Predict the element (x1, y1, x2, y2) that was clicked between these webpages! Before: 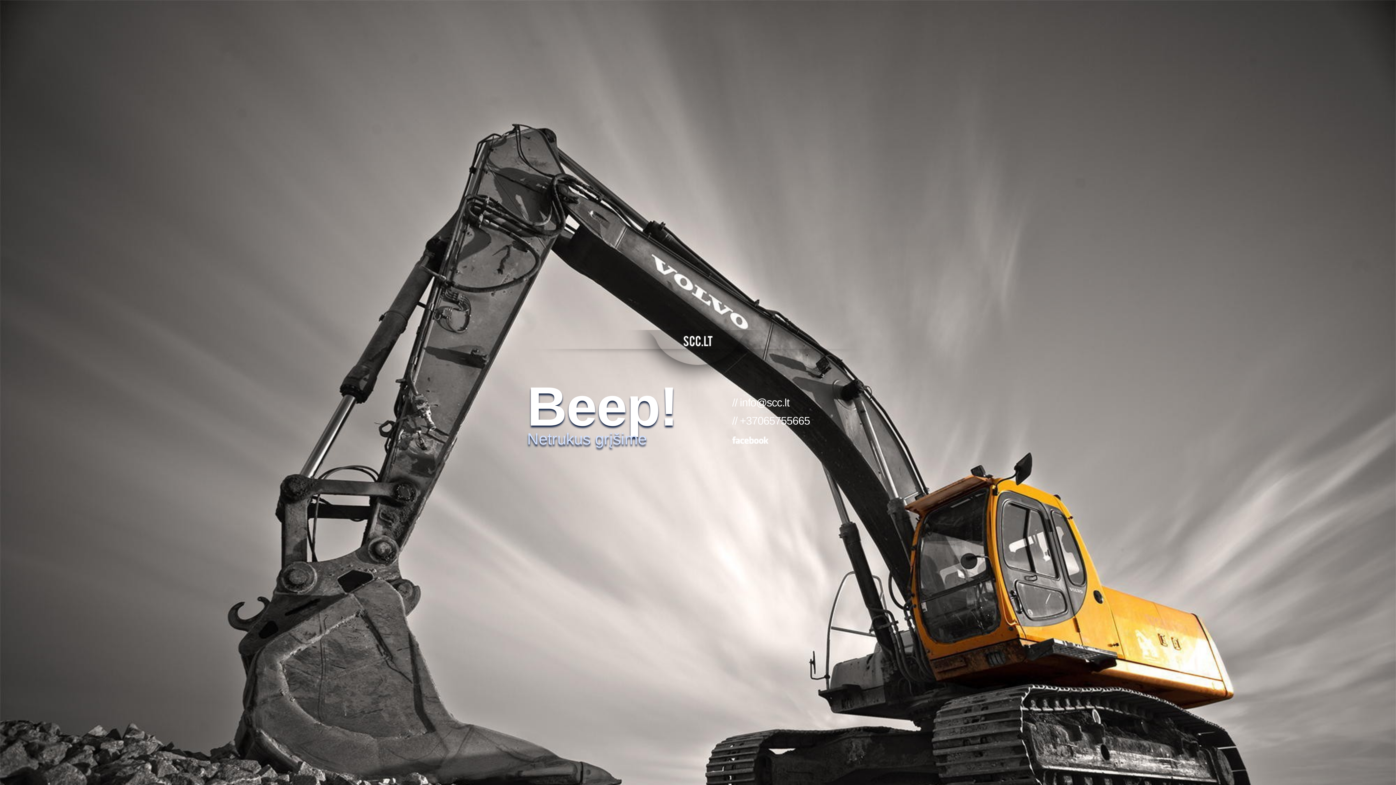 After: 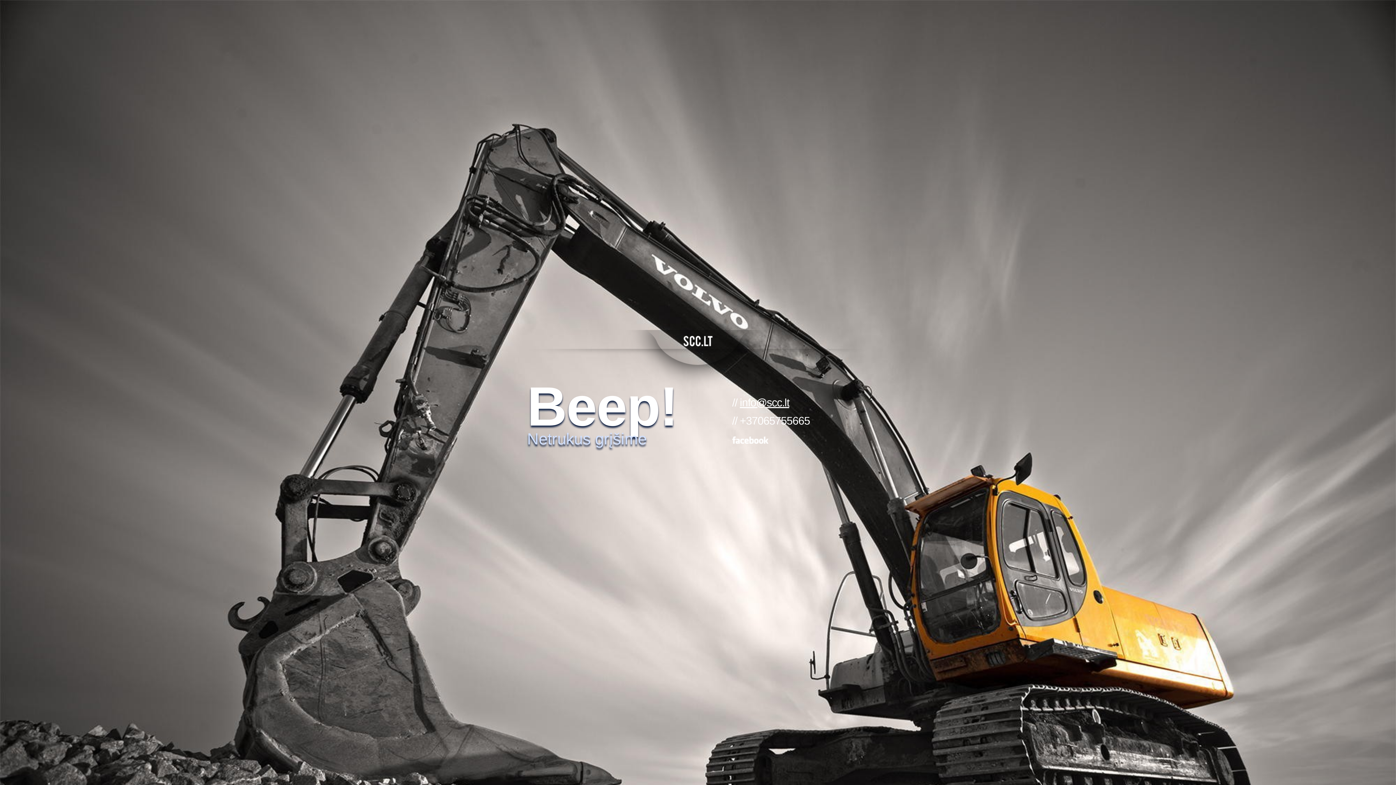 Action: label: info@scc.lt bbox: (740, 396, 789, 408)